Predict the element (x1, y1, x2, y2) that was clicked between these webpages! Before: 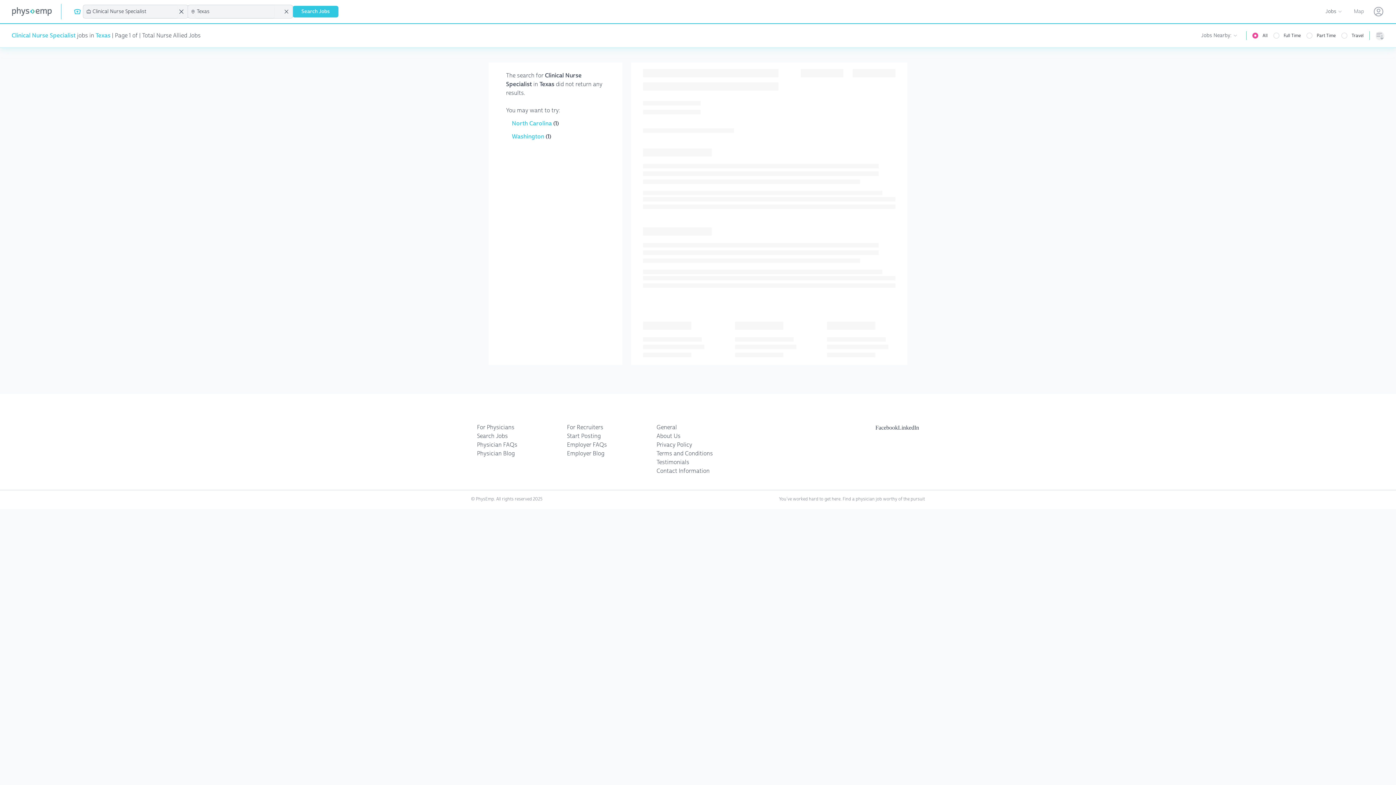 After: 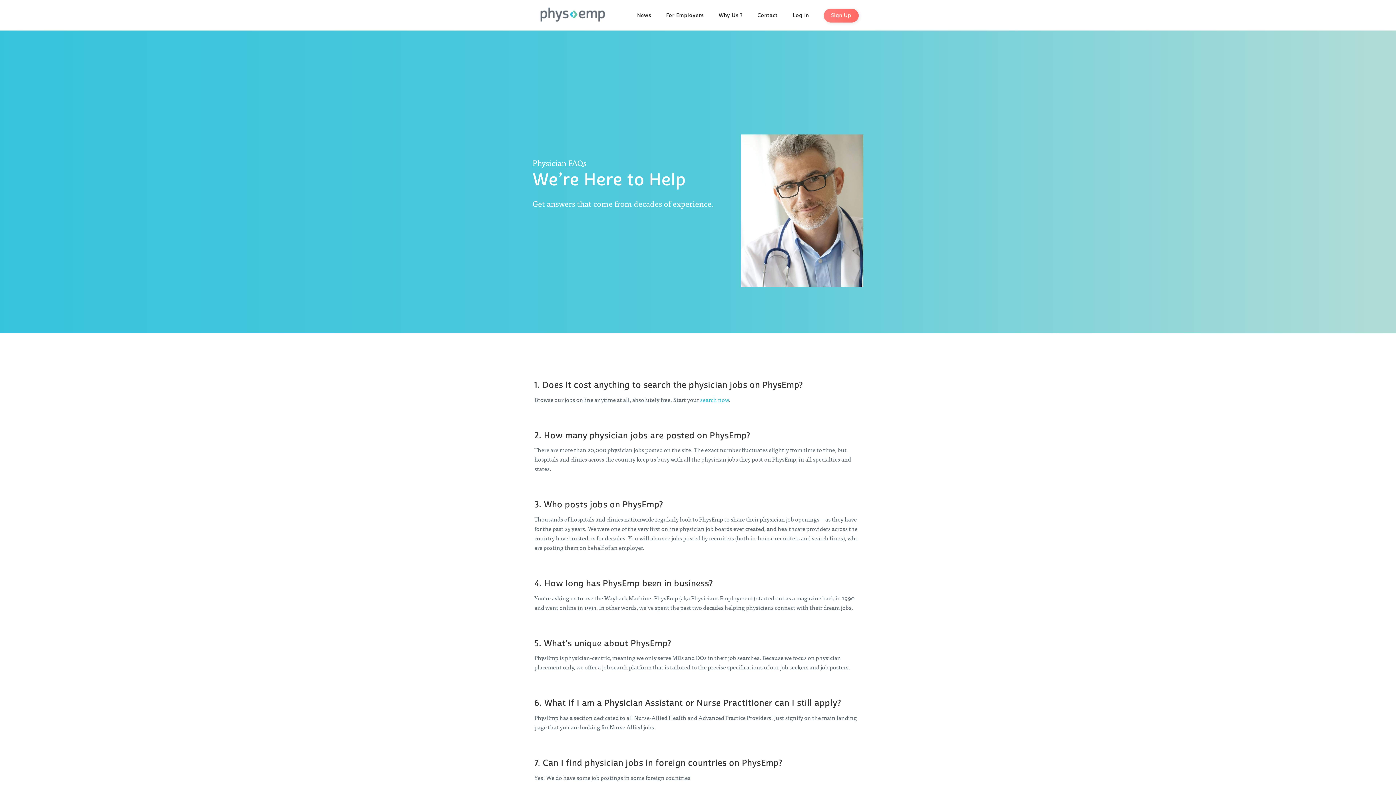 Action: bbox: (477, 441, 517, 448) label: Physician FAQs